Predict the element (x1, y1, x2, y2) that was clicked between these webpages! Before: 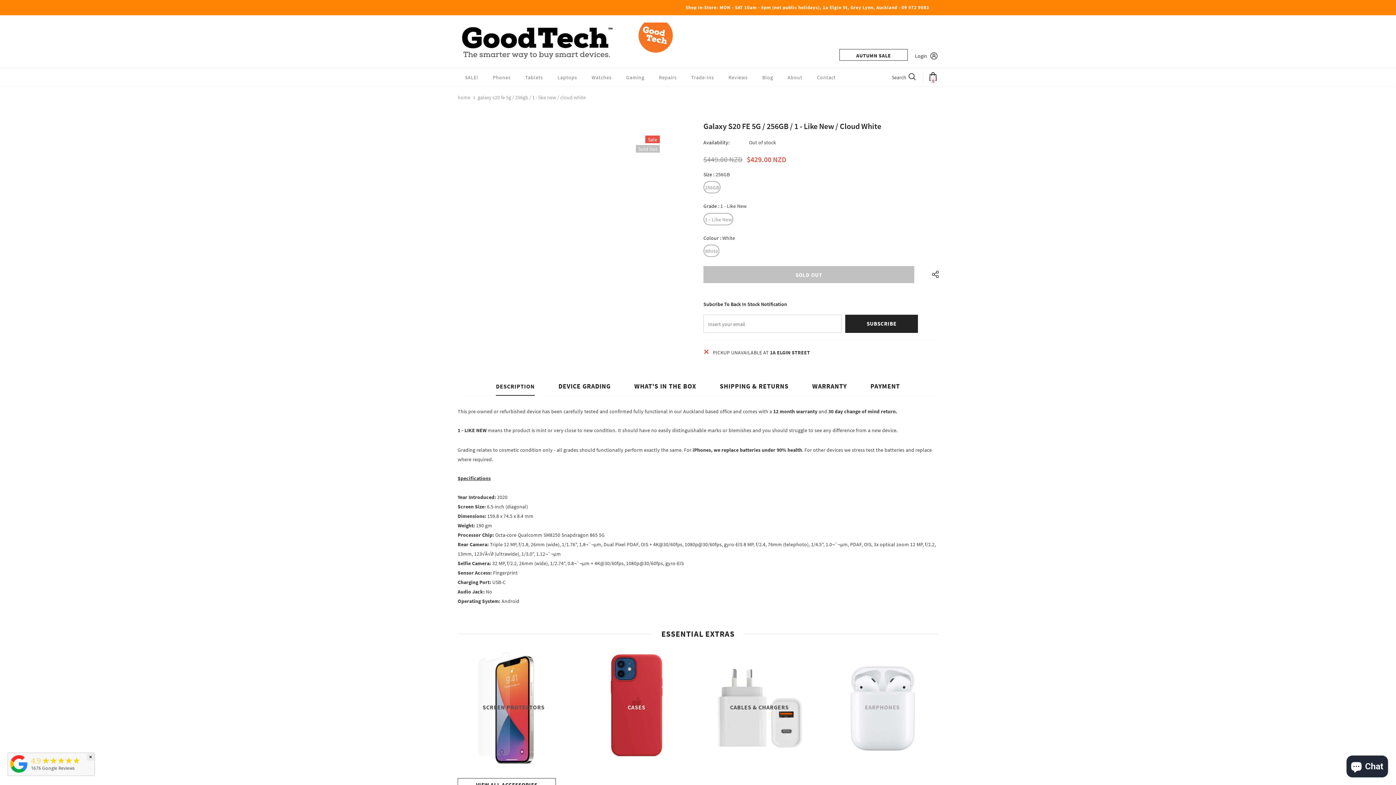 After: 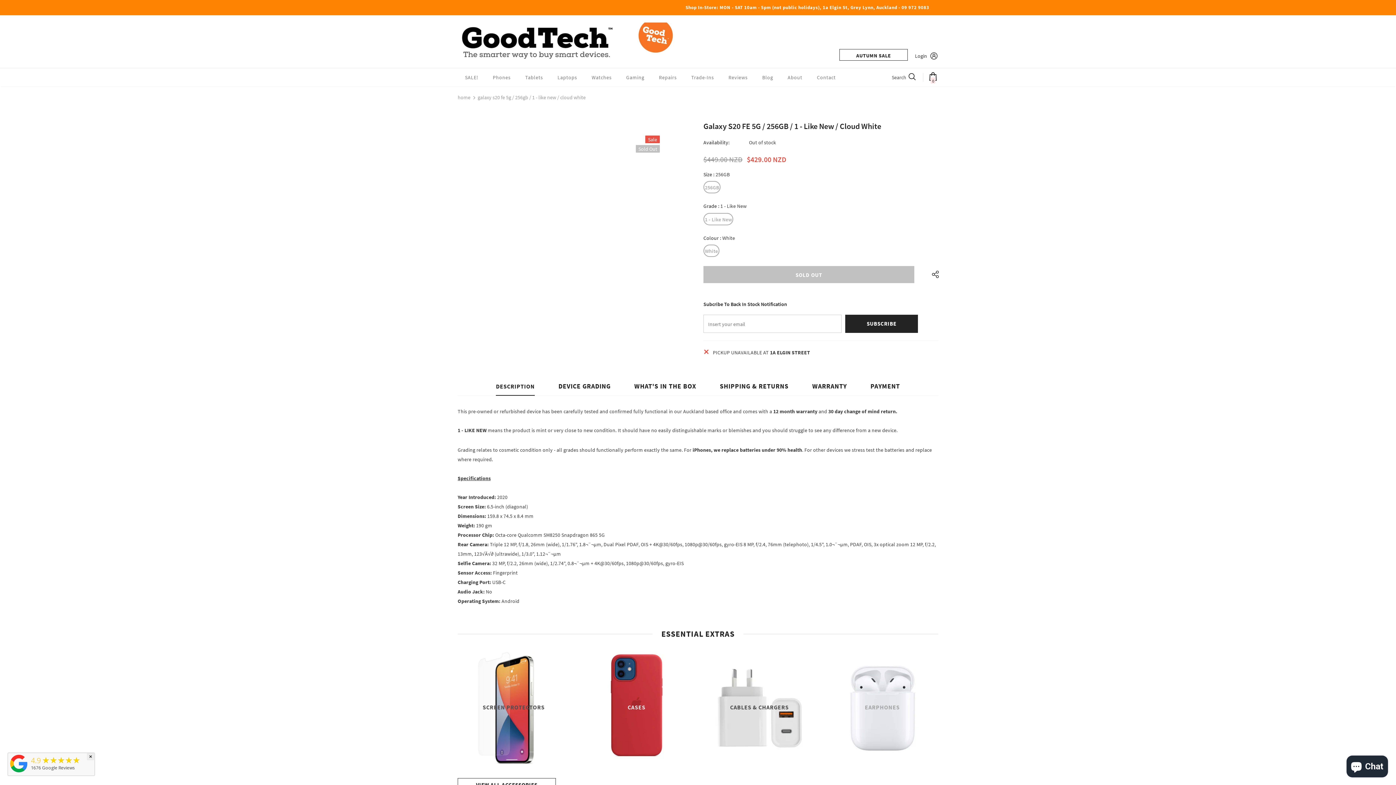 Action: bbox: (8, 769, 29, 776)